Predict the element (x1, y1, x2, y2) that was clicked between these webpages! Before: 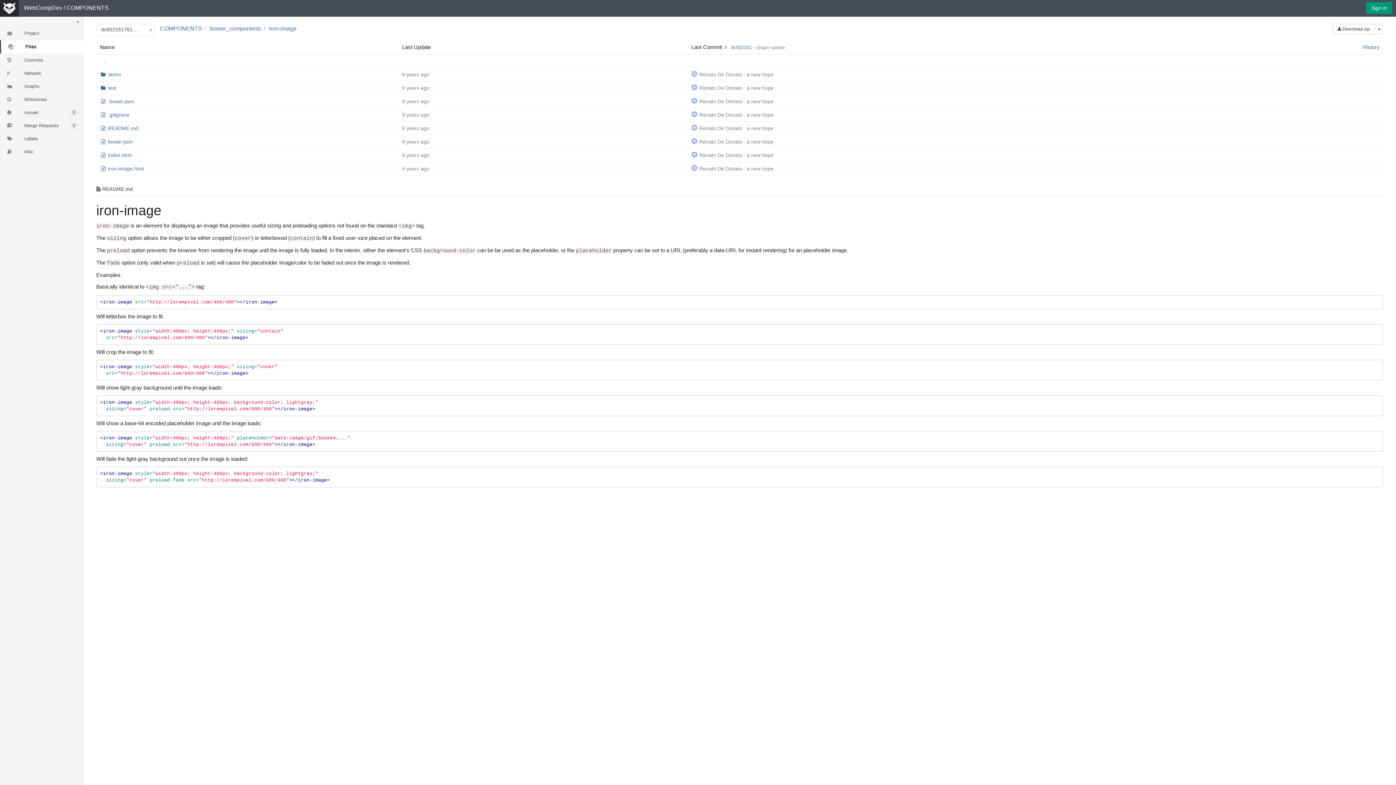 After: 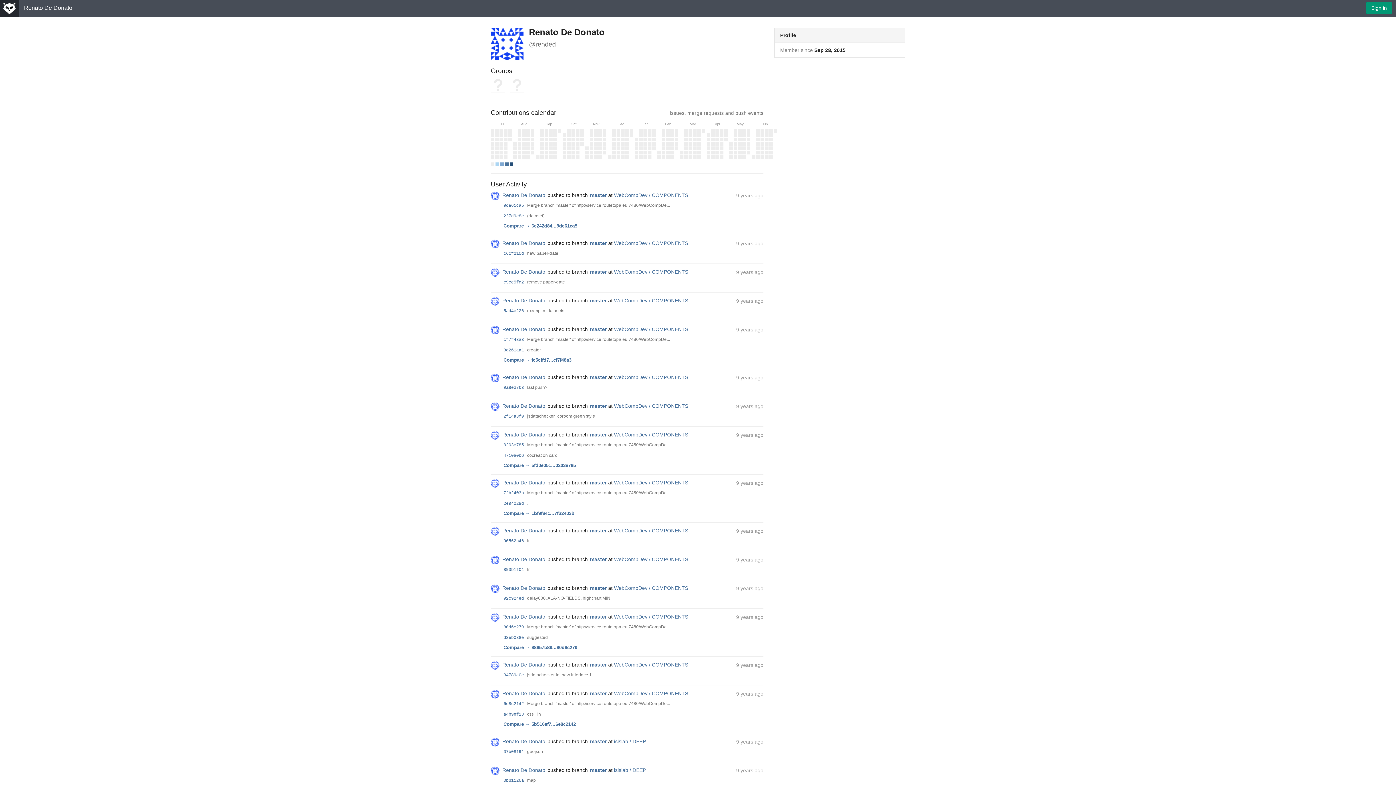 Action: label: Renato De Donato bbox: (699, 85, 742, 90)